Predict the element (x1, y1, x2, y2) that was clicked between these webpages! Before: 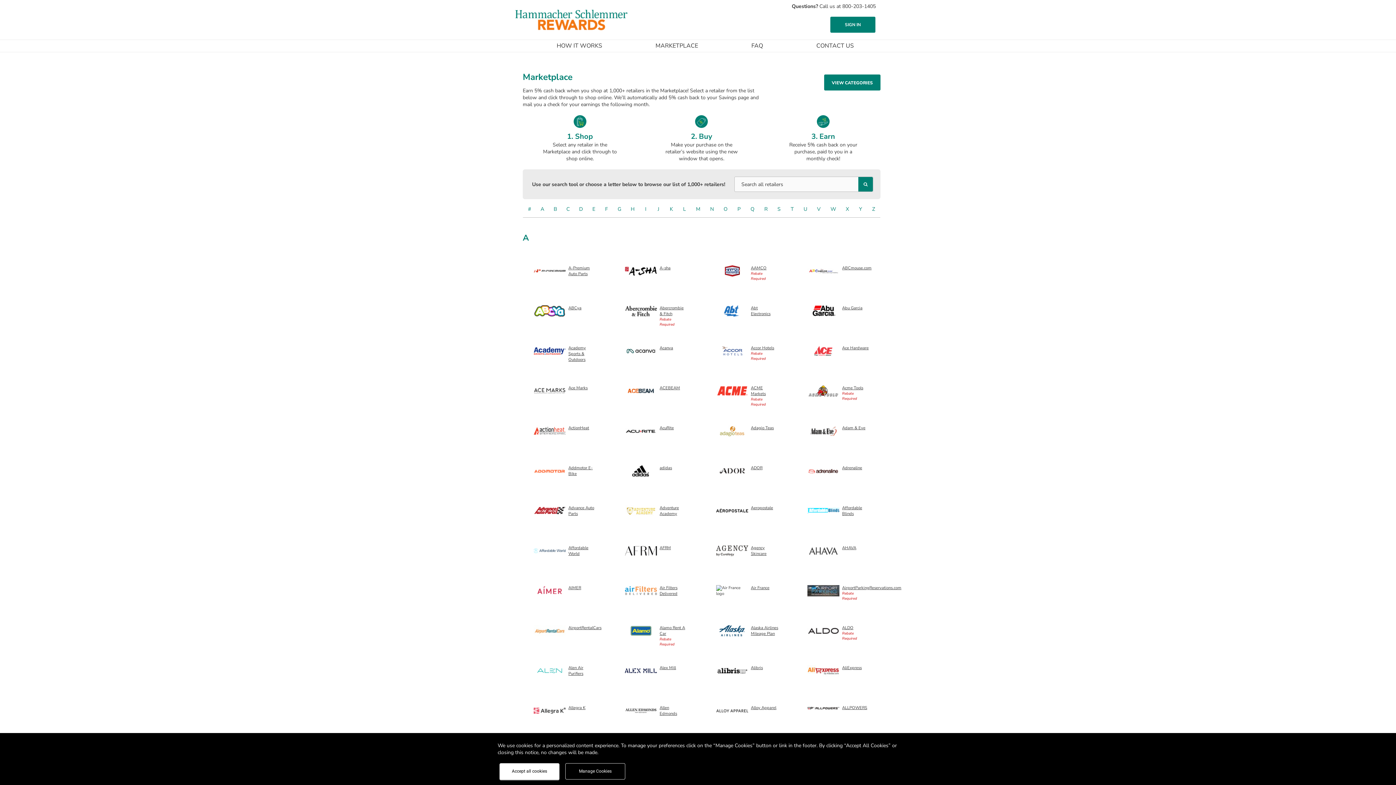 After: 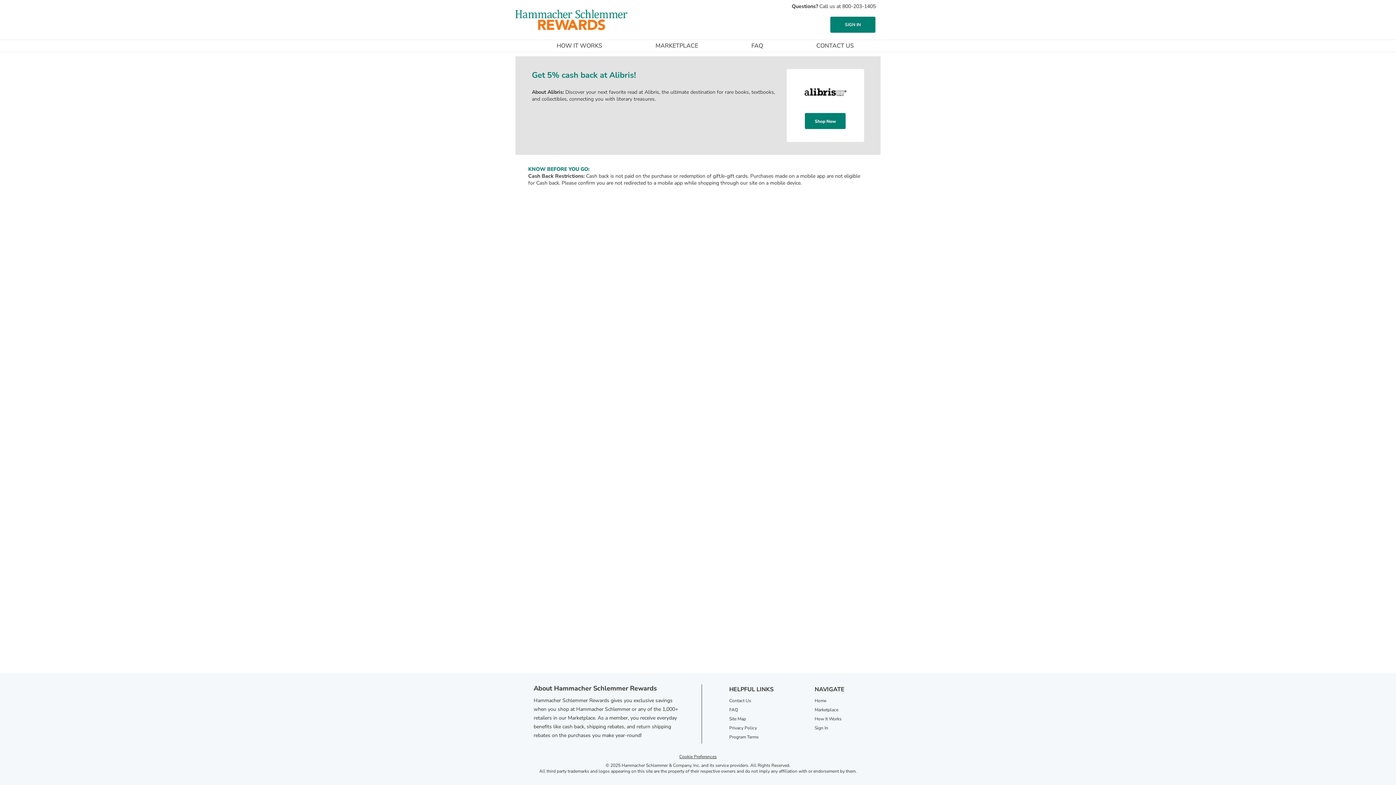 Action: label: Alibris bbox: (712, 650, 782, 680)